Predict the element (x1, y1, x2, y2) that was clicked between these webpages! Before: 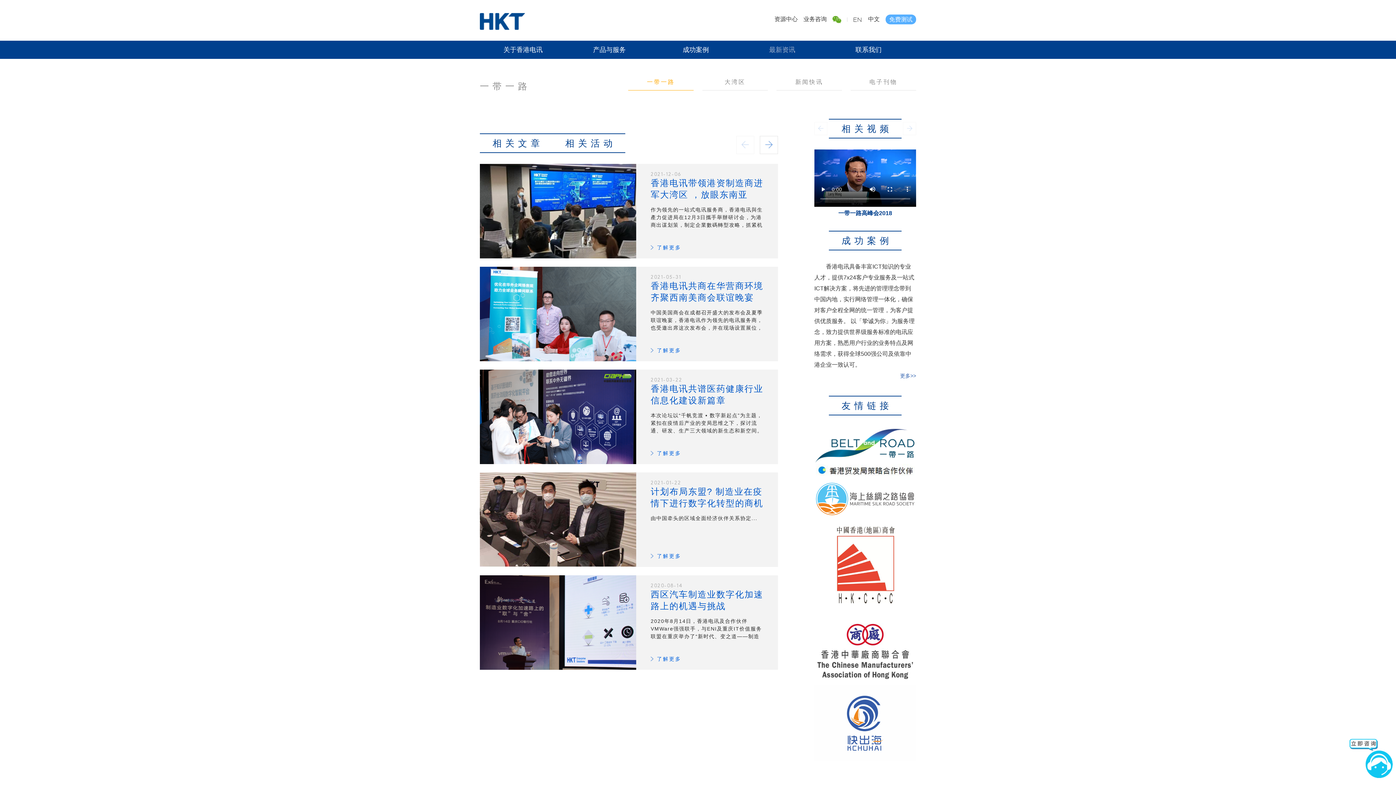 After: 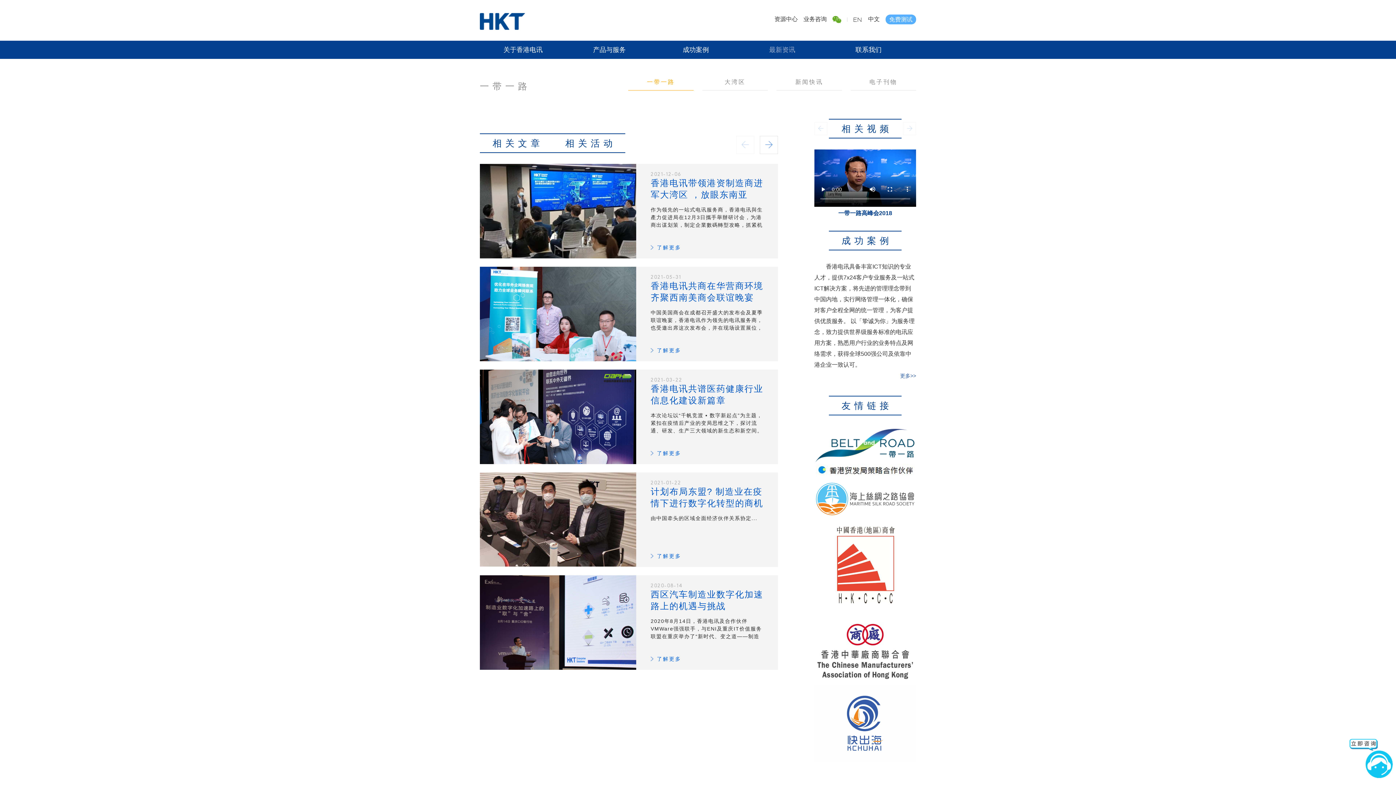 Action: bbox: (814, 206, 916, 219) label: 一带一路高峰会2018